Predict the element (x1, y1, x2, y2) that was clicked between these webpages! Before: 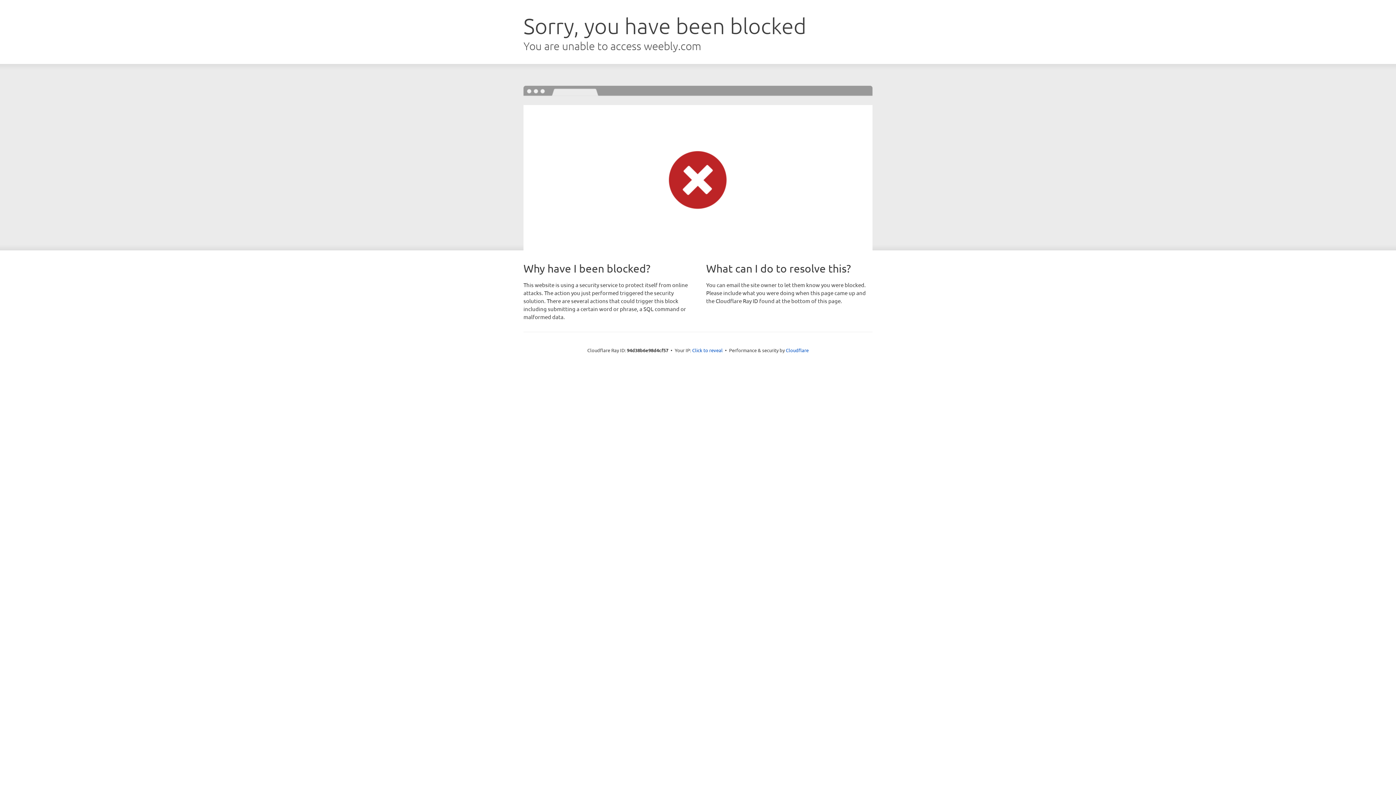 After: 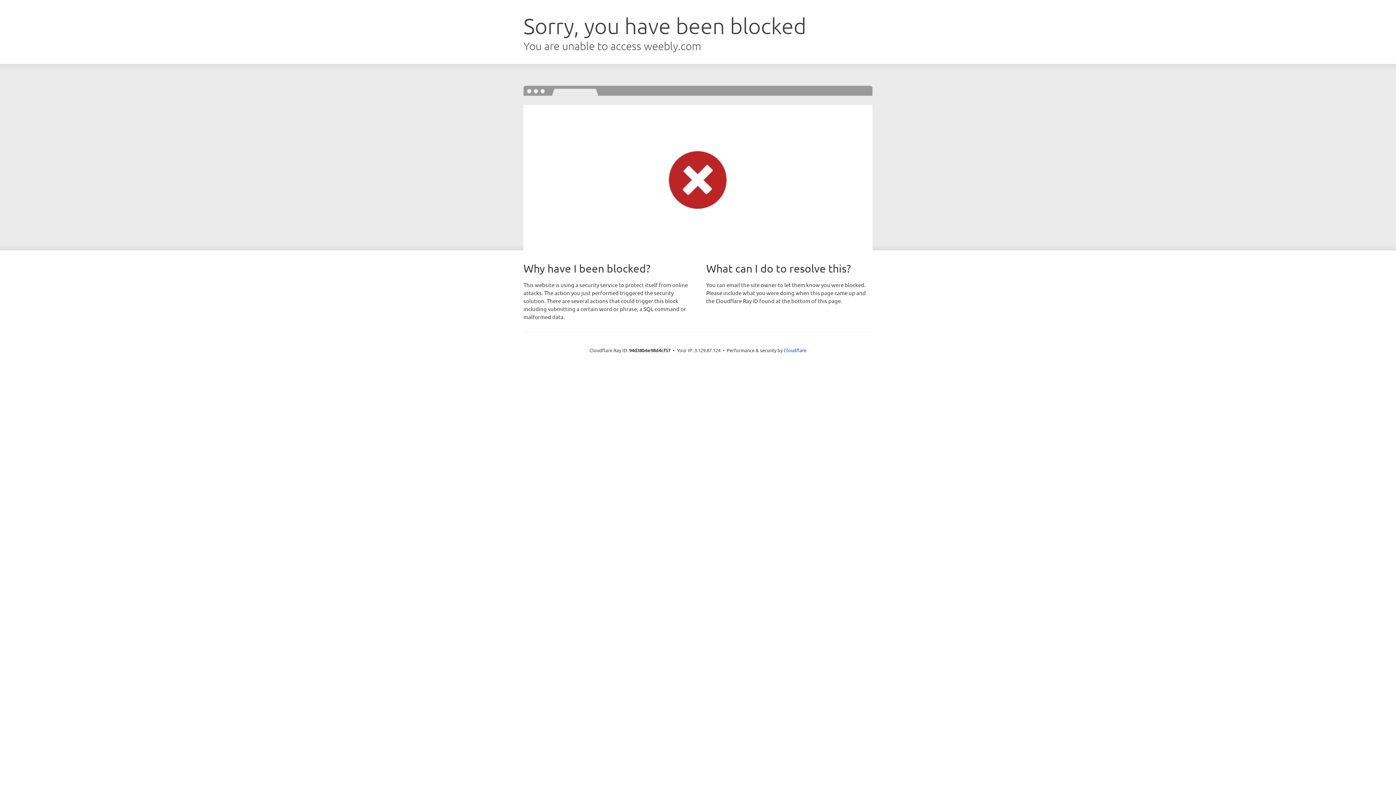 Action: bbox: (692, 346, 722, 353) label: Click to reveal